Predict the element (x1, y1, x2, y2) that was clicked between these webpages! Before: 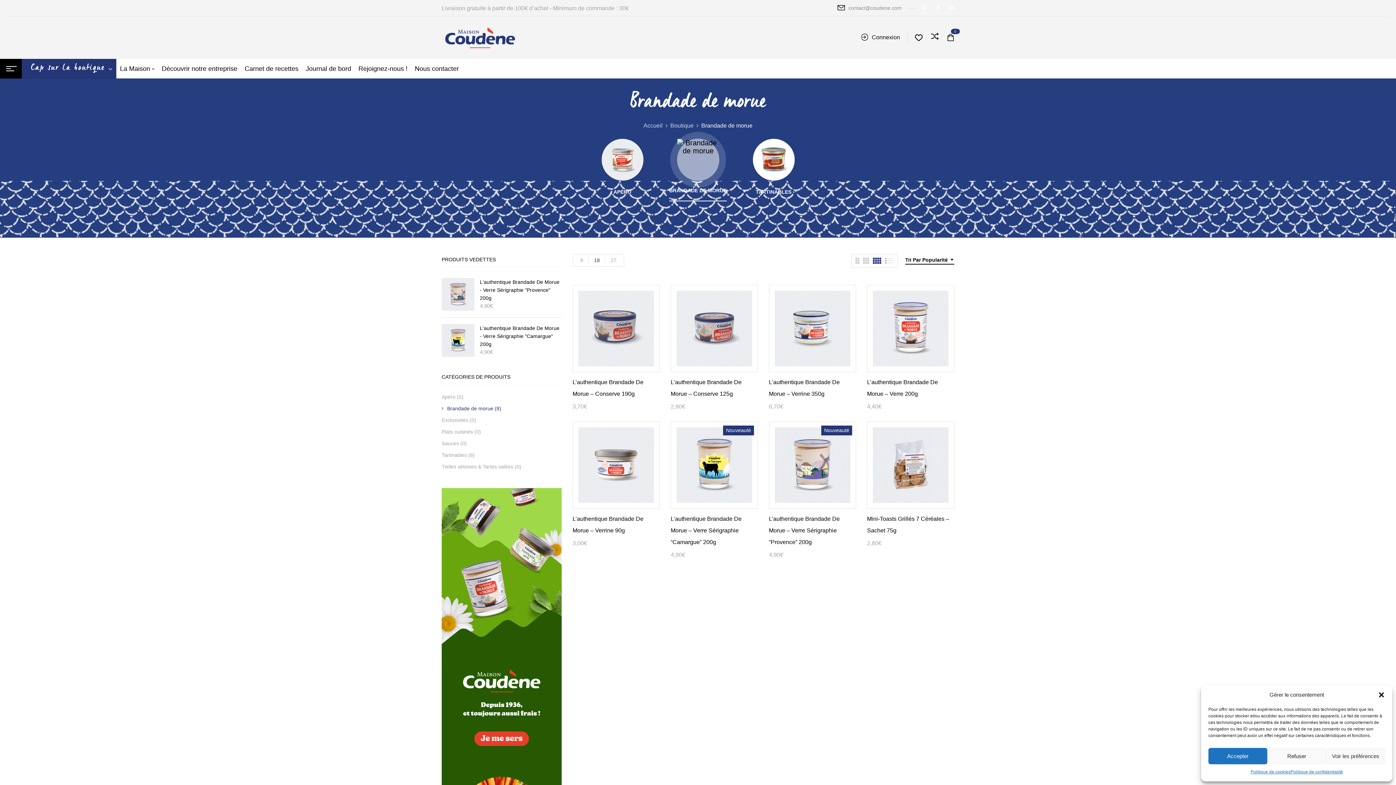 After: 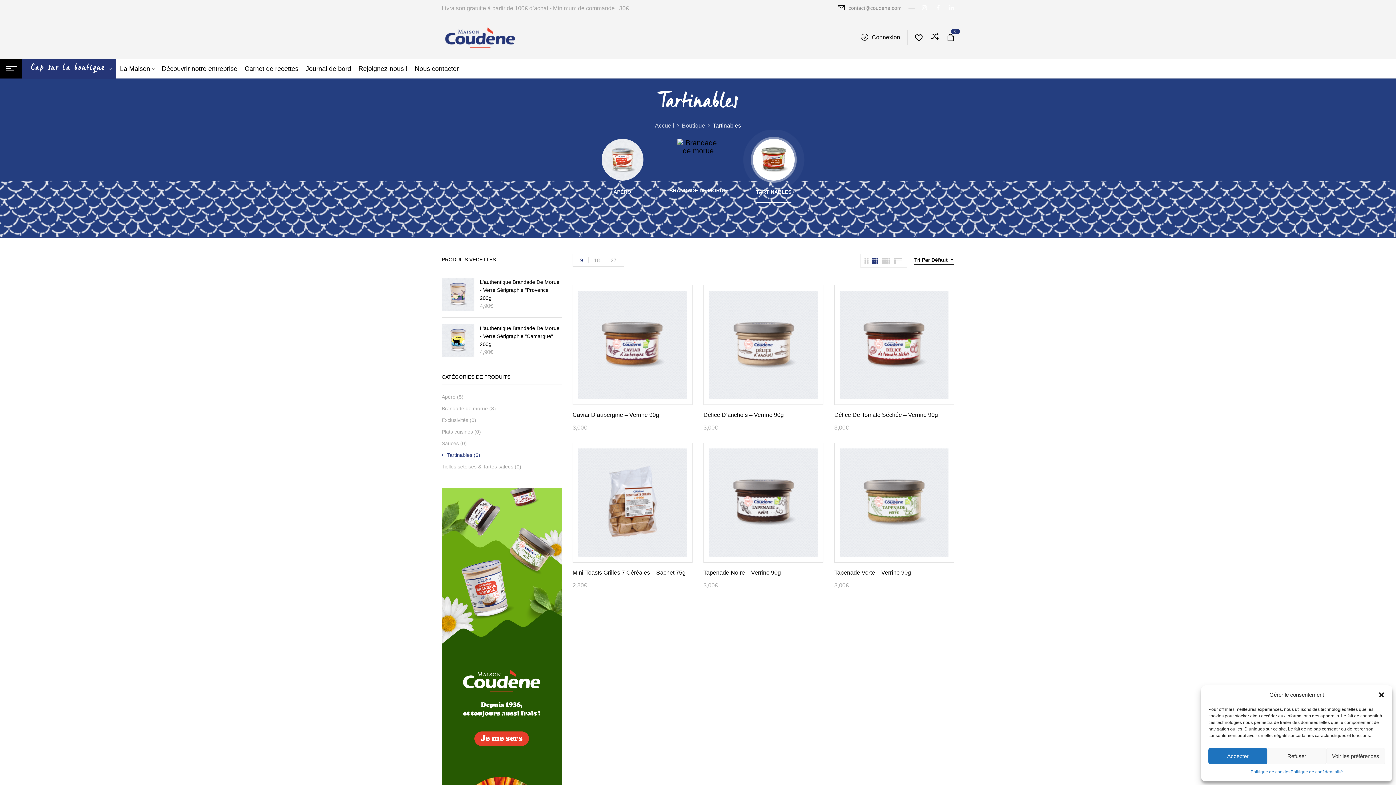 Action: bbox: (752, 138, 794, 180) label: Accéder à la catégorie de produits Tartinables